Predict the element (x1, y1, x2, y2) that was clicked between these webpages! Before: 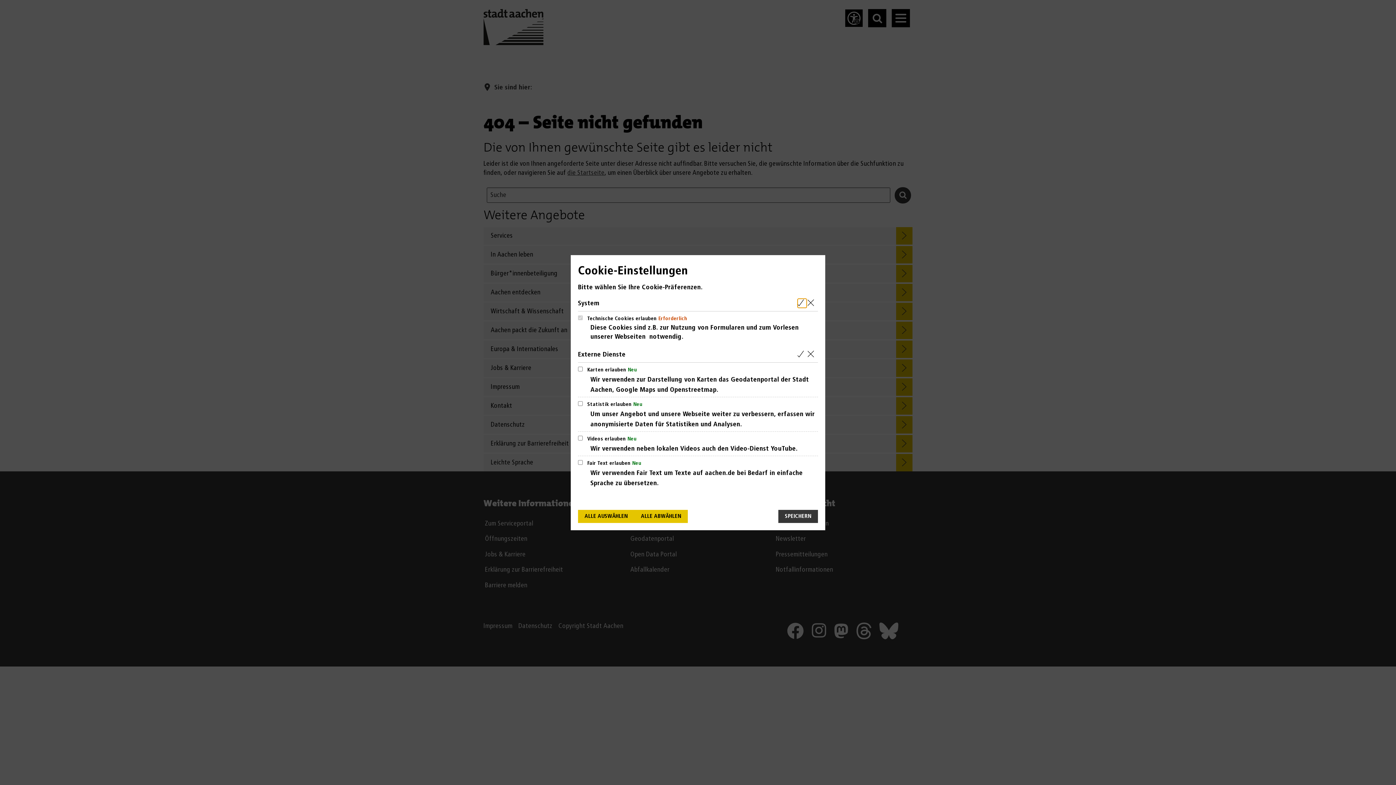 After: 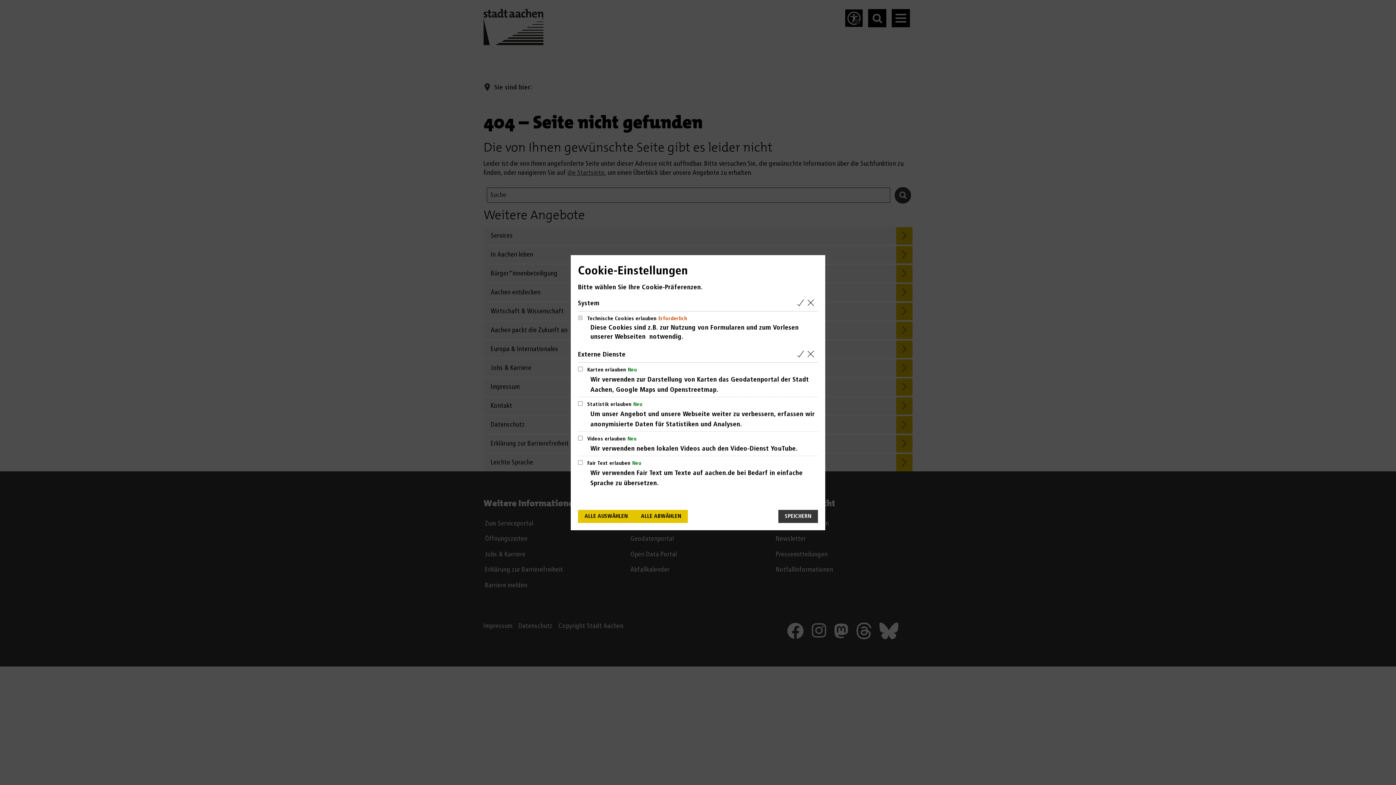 Action: label: Alle Cookies aus der nachfolgenden Gruppe Externe Dienste abwählen bbox: (808, 350, 817, 359)